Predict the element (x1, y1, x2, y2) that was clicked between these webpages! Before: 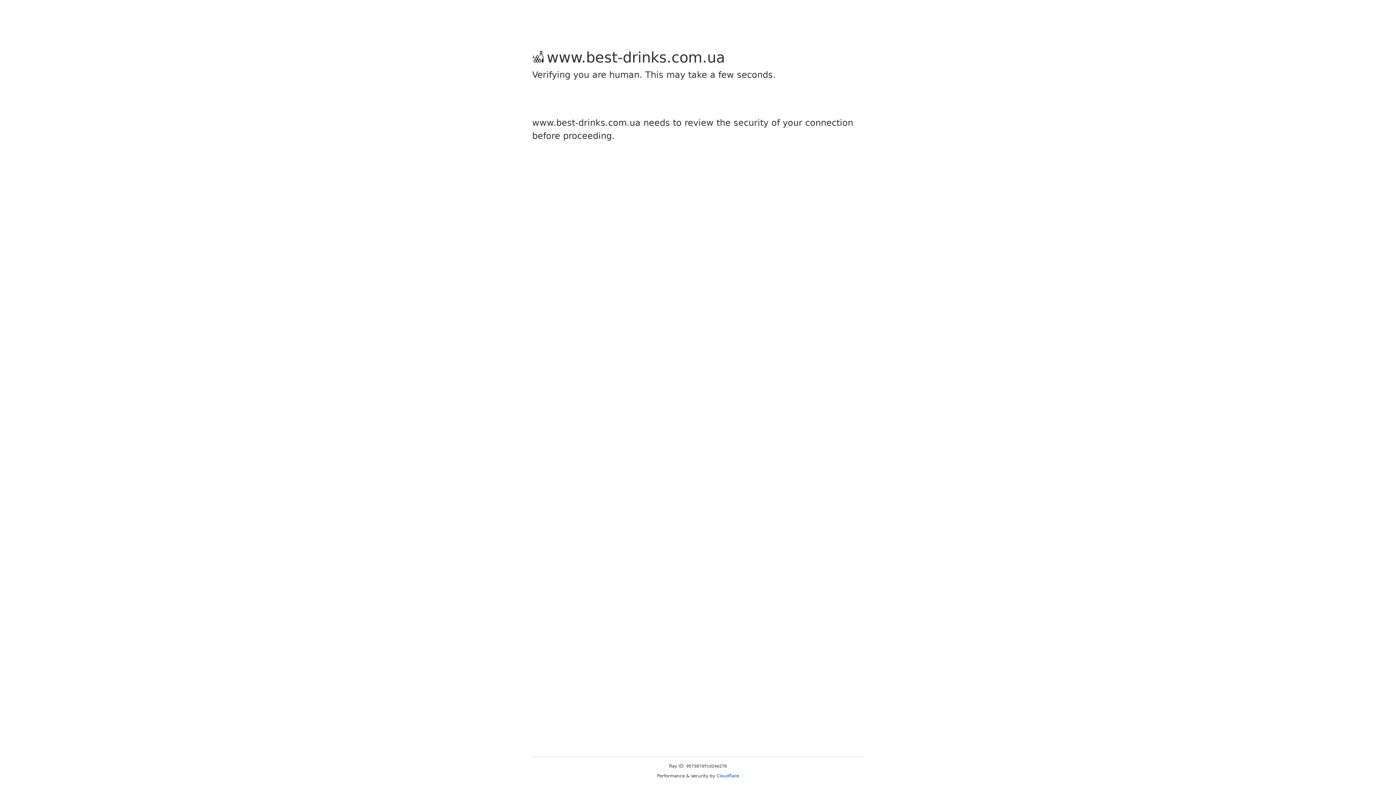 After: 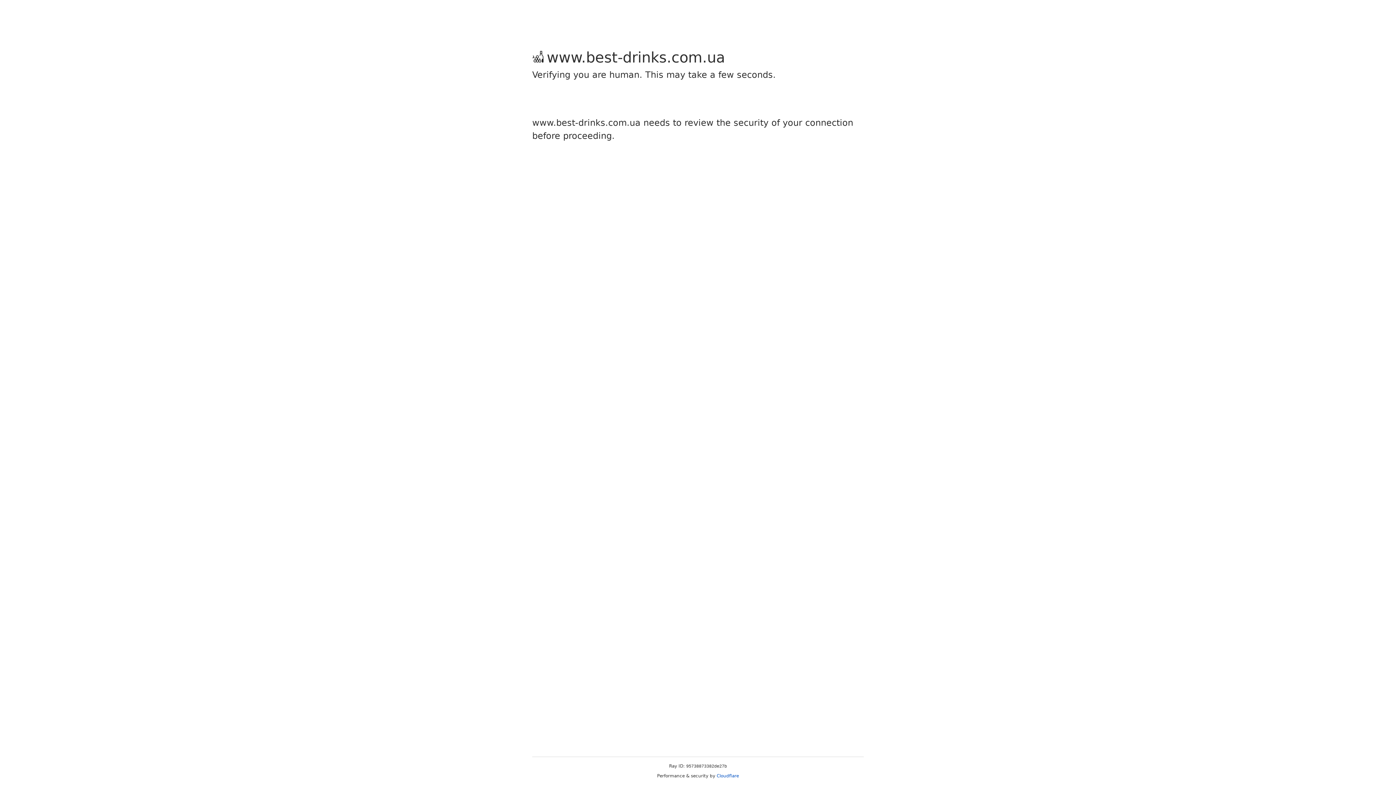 Action: bbox: (716, 773, 739, 778) label: Cloudflare